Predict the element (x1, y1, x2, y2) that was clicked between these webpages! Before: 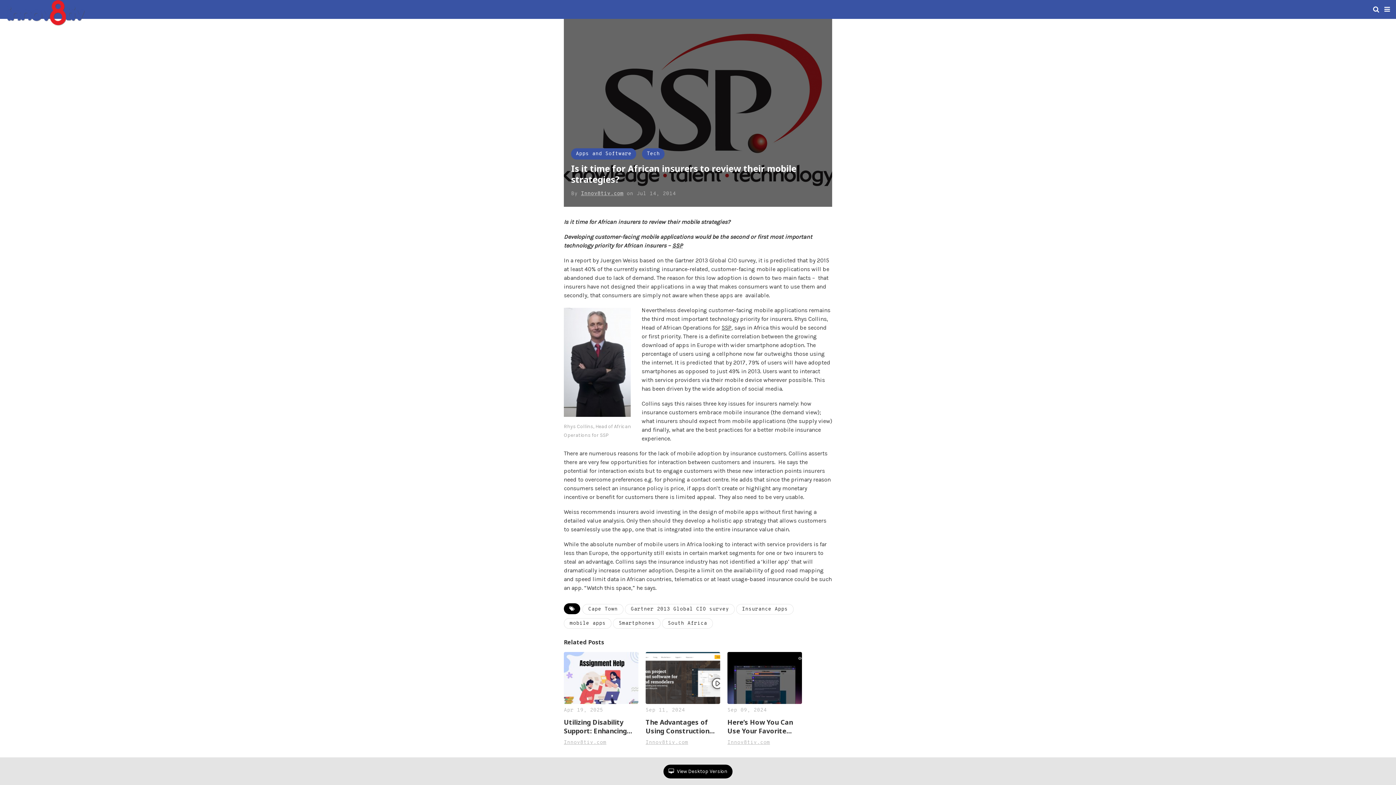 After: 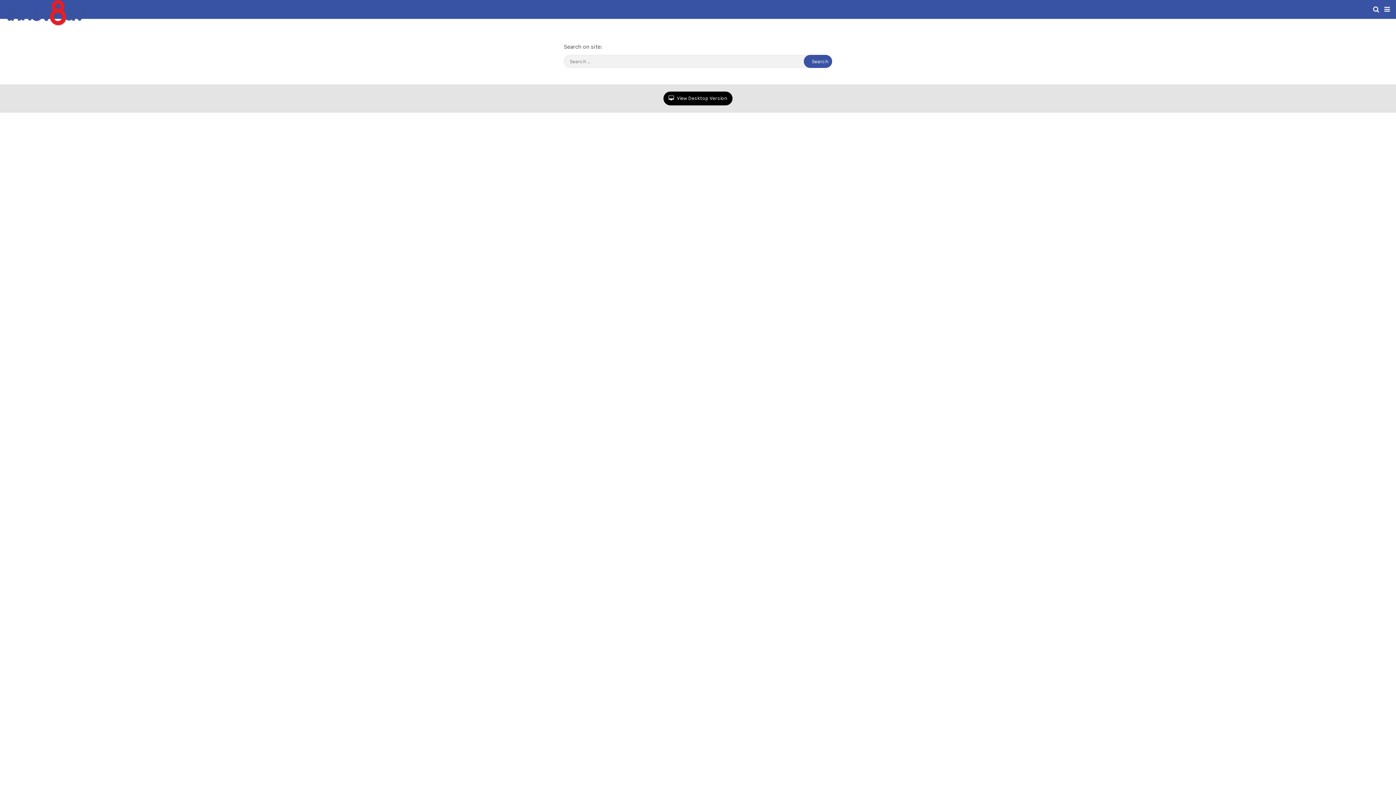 Action: bbox: (1373, 2, 1379, 16)